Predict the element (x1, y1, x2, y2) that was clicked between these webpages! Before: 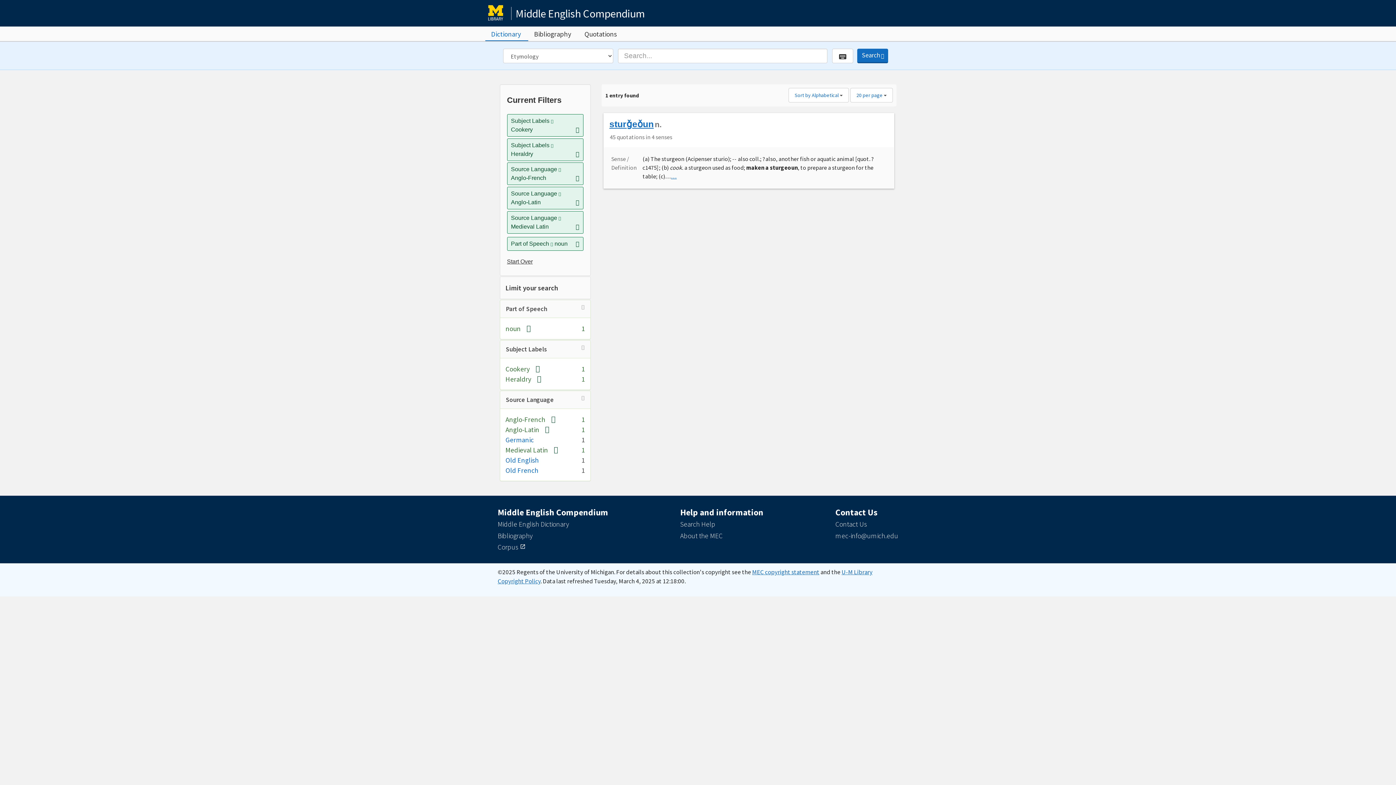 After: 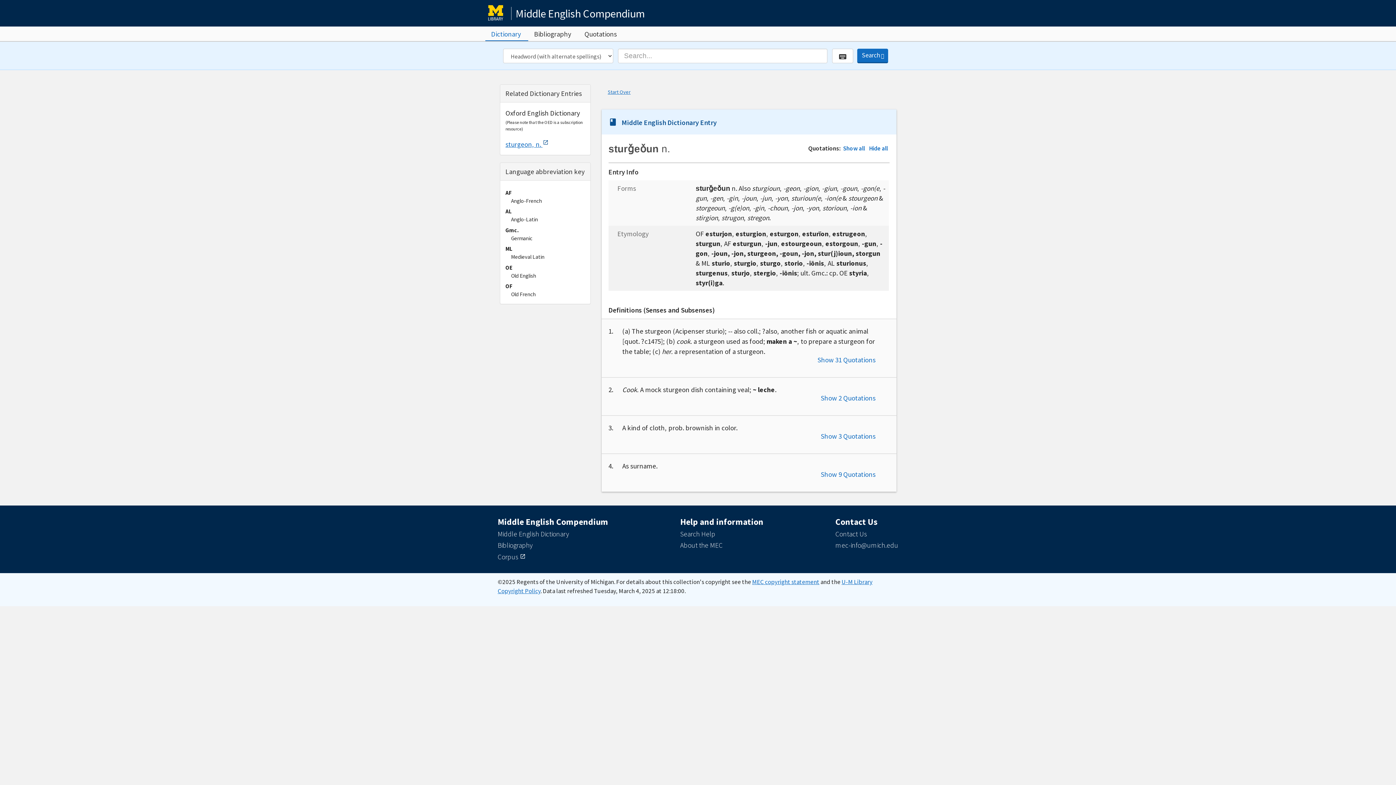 Action: label: … bbox: (671, 172, 676, 180)